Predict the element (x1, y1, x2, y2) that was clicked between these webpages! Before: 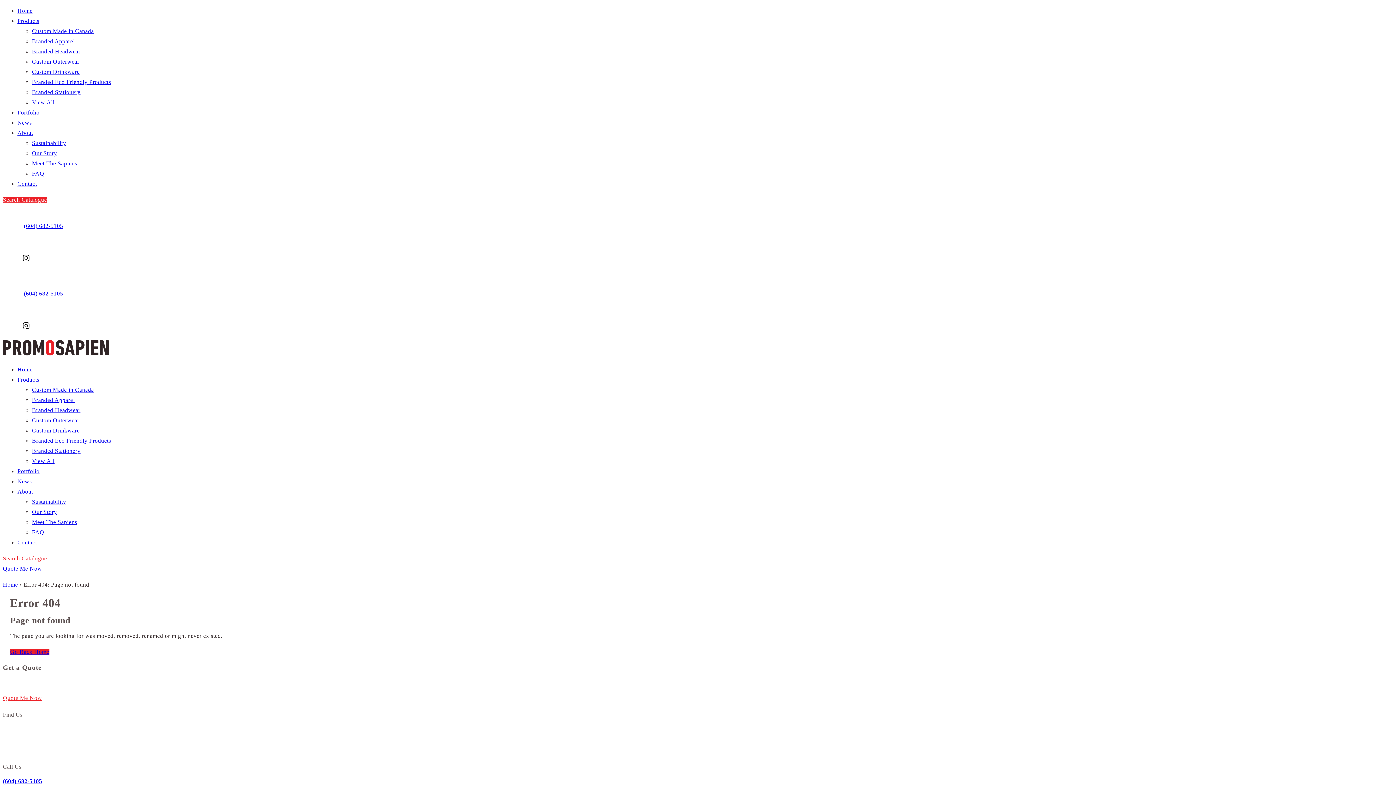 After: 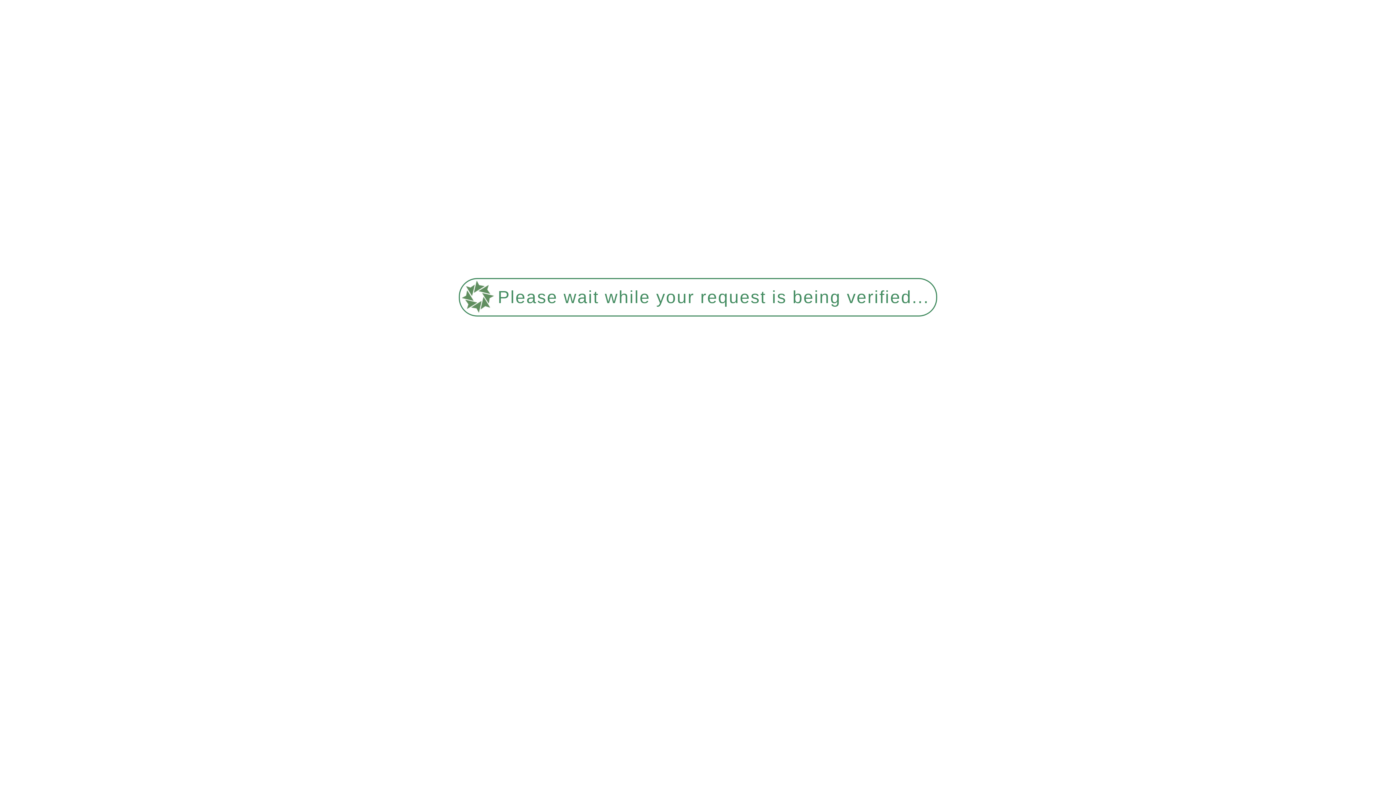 Action: label: Custom Drinkware bbox: (32, 427, 79, 433)